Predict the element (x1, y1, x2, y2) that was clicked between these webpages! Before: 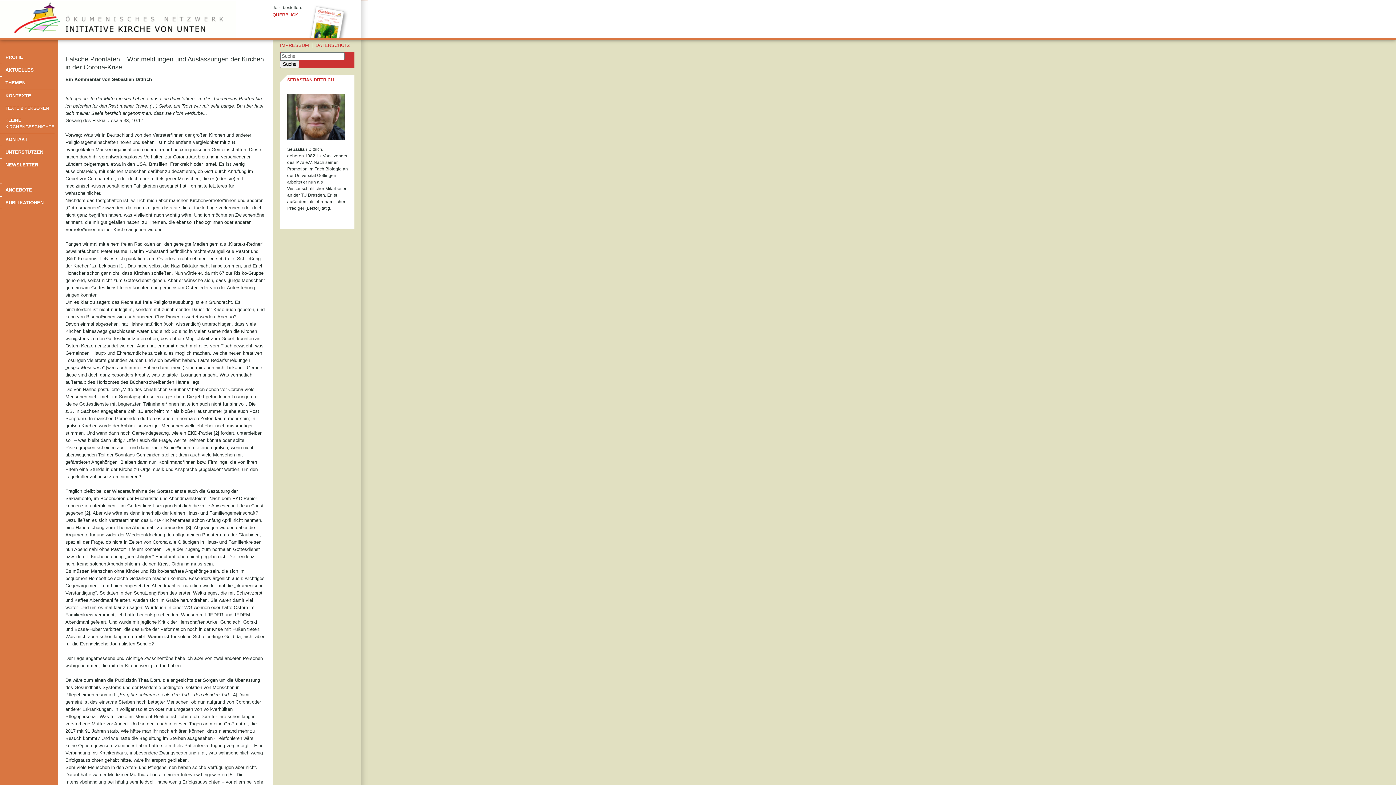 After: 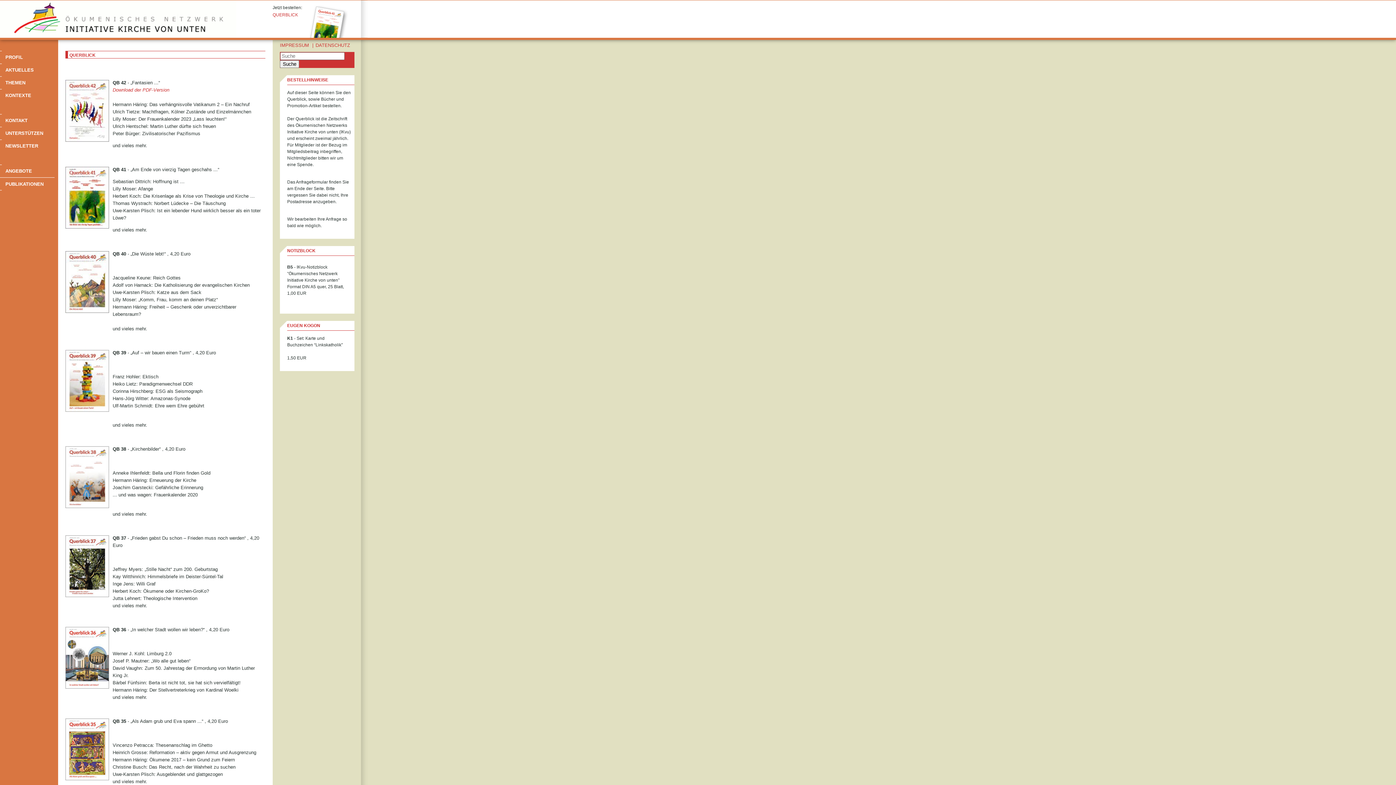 Action: bbox: (1, 196, 54, 209) label: PUBLIKATIONEN